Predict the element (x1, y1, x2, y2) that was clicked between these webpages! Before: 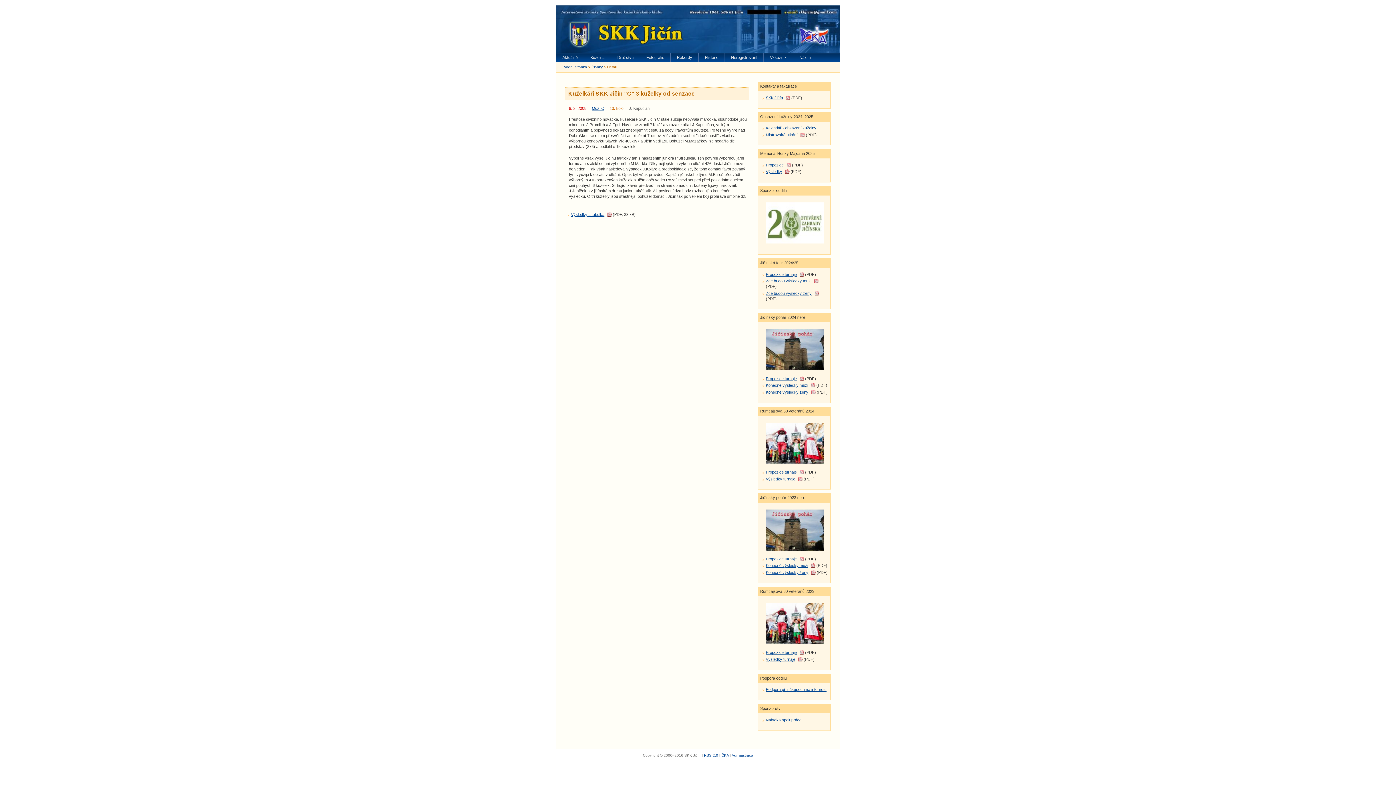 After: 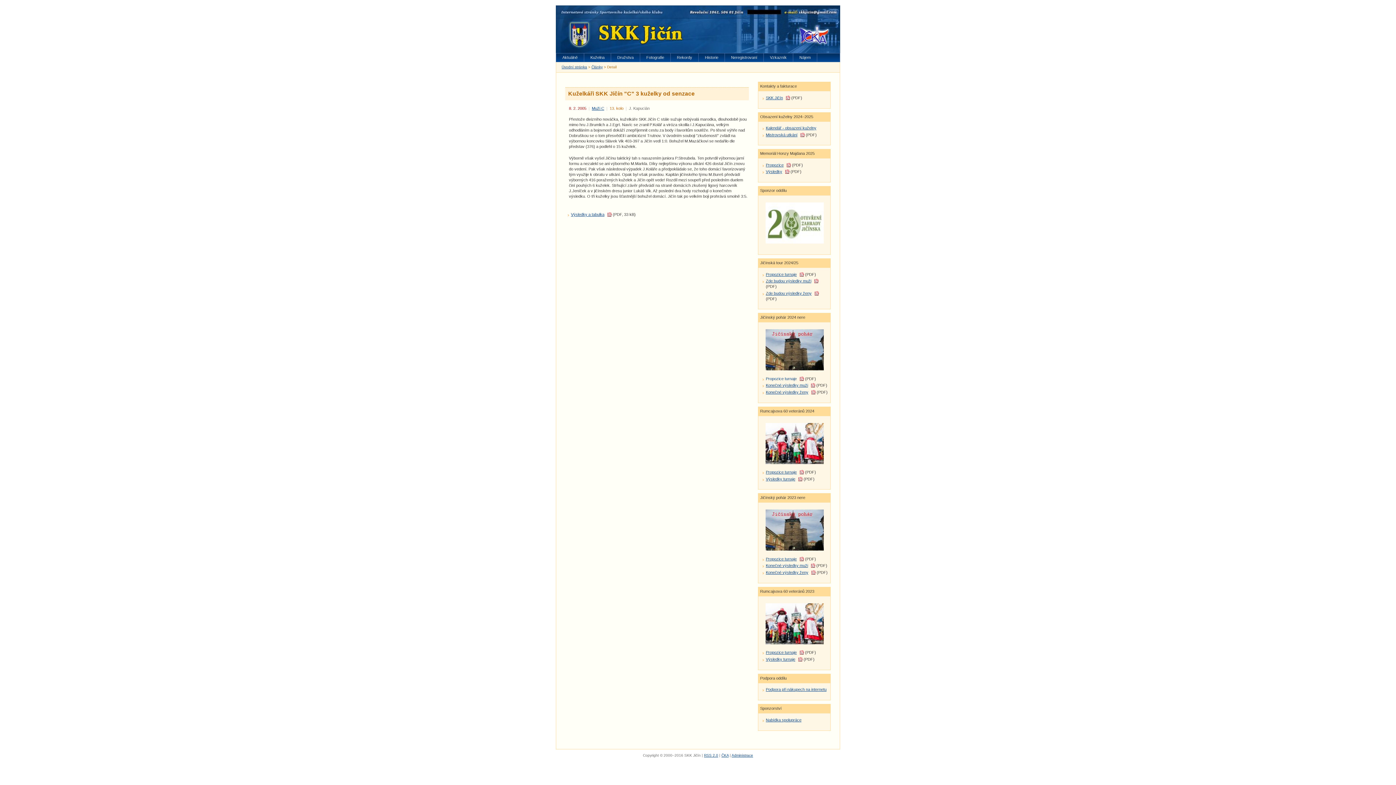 Action: label: Propozice turnaje bbox: (766, 376, 804, 381)